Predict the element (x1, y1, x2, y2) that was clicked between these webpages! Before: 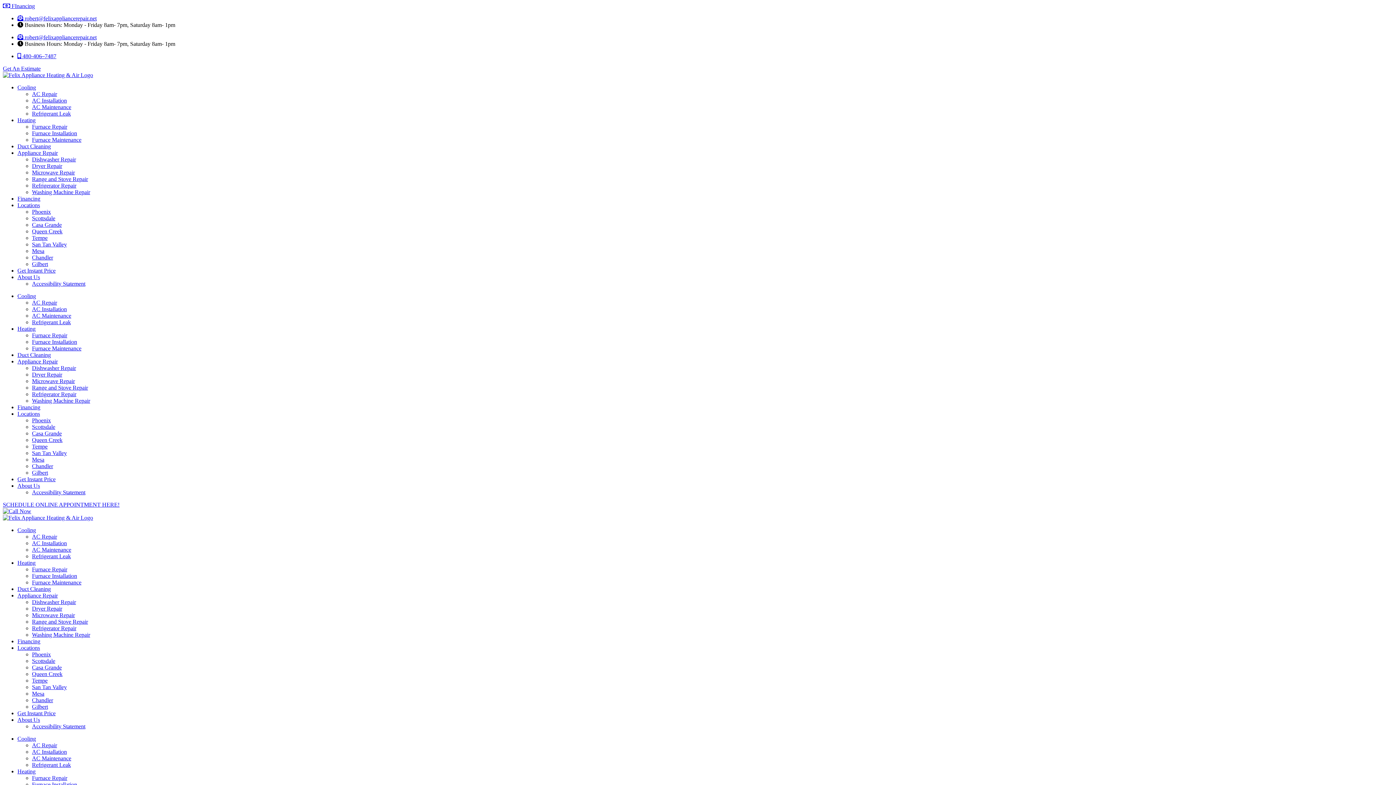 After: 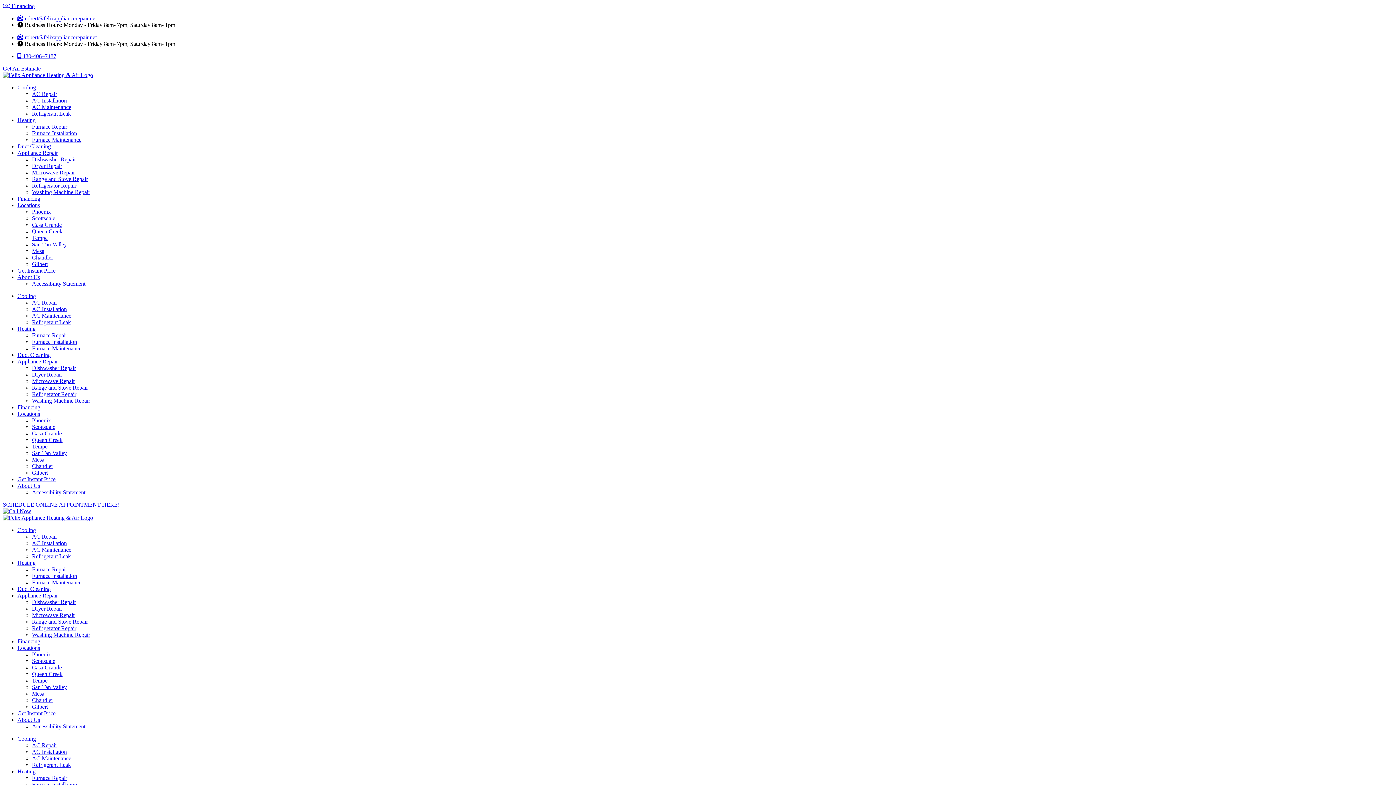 Action: bbox: (32, 618, 88, 625) label: Range and Stove Repair